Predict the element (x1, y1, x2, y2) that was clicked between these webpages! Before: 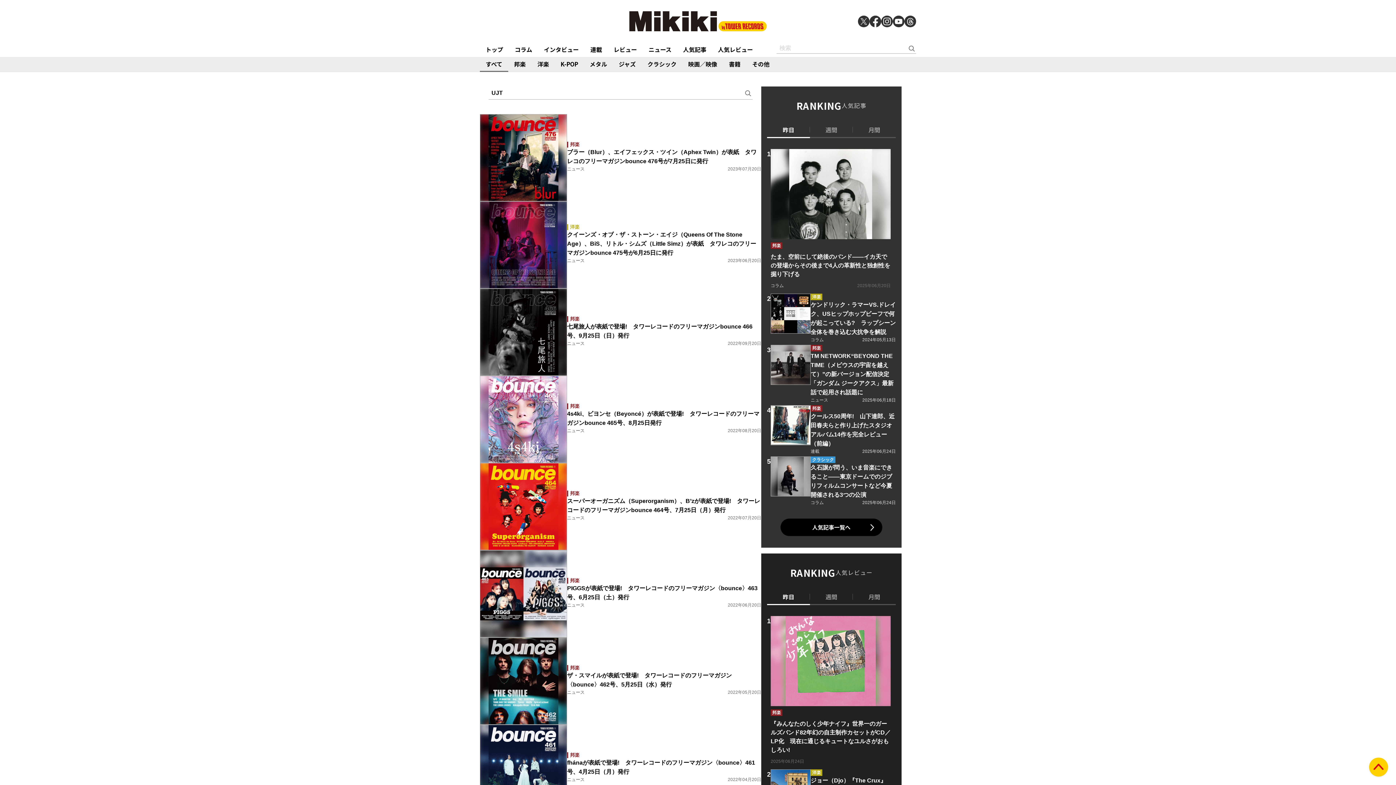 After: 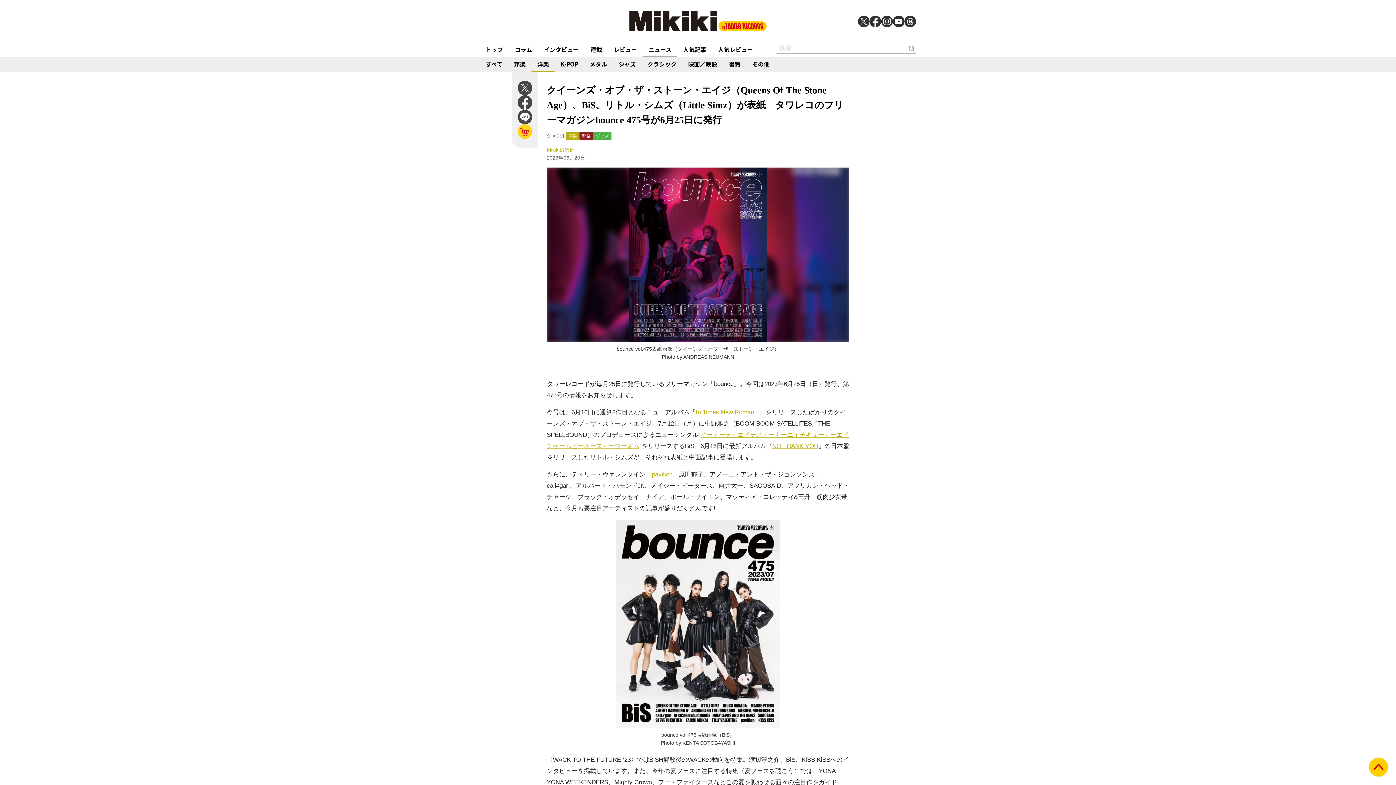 Action: bbox: (480, 201, 761, 288) label: 洋楽
クイーンズ・オブ・ザ・ストーン・エイジ（Queens Of The Stone Age）、BiS、リトル・シムズ（Little Simz）が表紙　タワレコのフリーマガジンbounce 475号が6月25日に発行
ニュース
2023年06月20日